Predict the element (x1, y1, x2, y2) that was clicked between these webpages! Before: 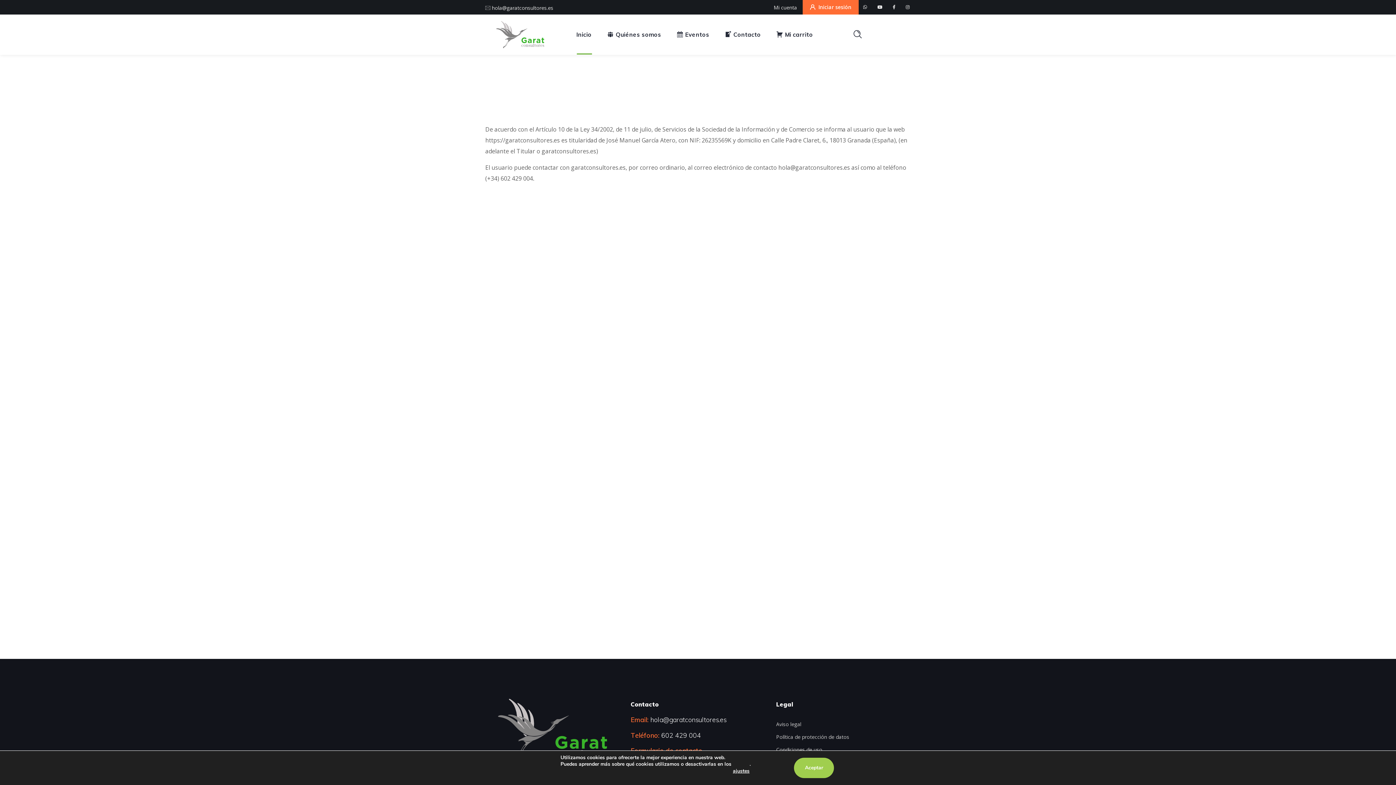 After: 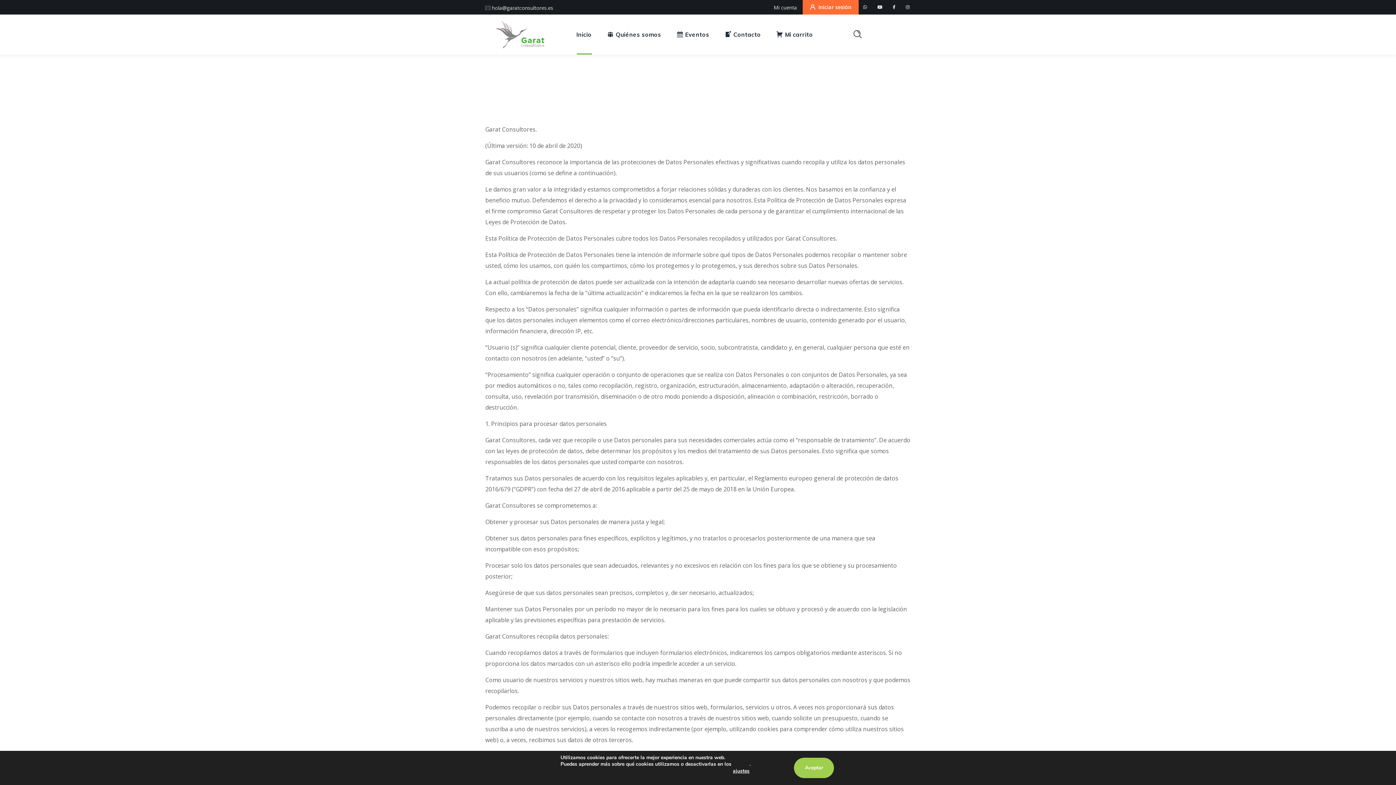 Action: bbox: (776, 733, 849, 740) label: Política de protección de datos